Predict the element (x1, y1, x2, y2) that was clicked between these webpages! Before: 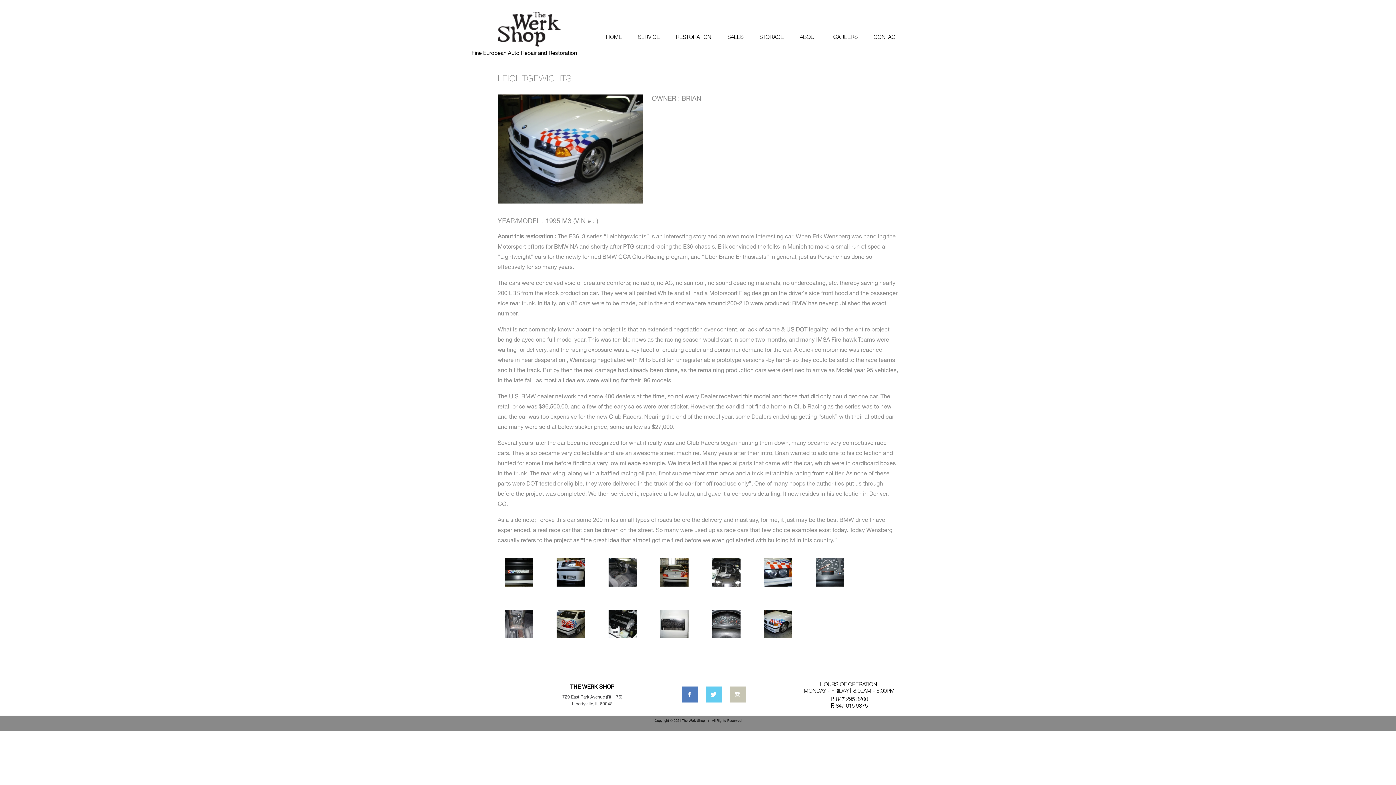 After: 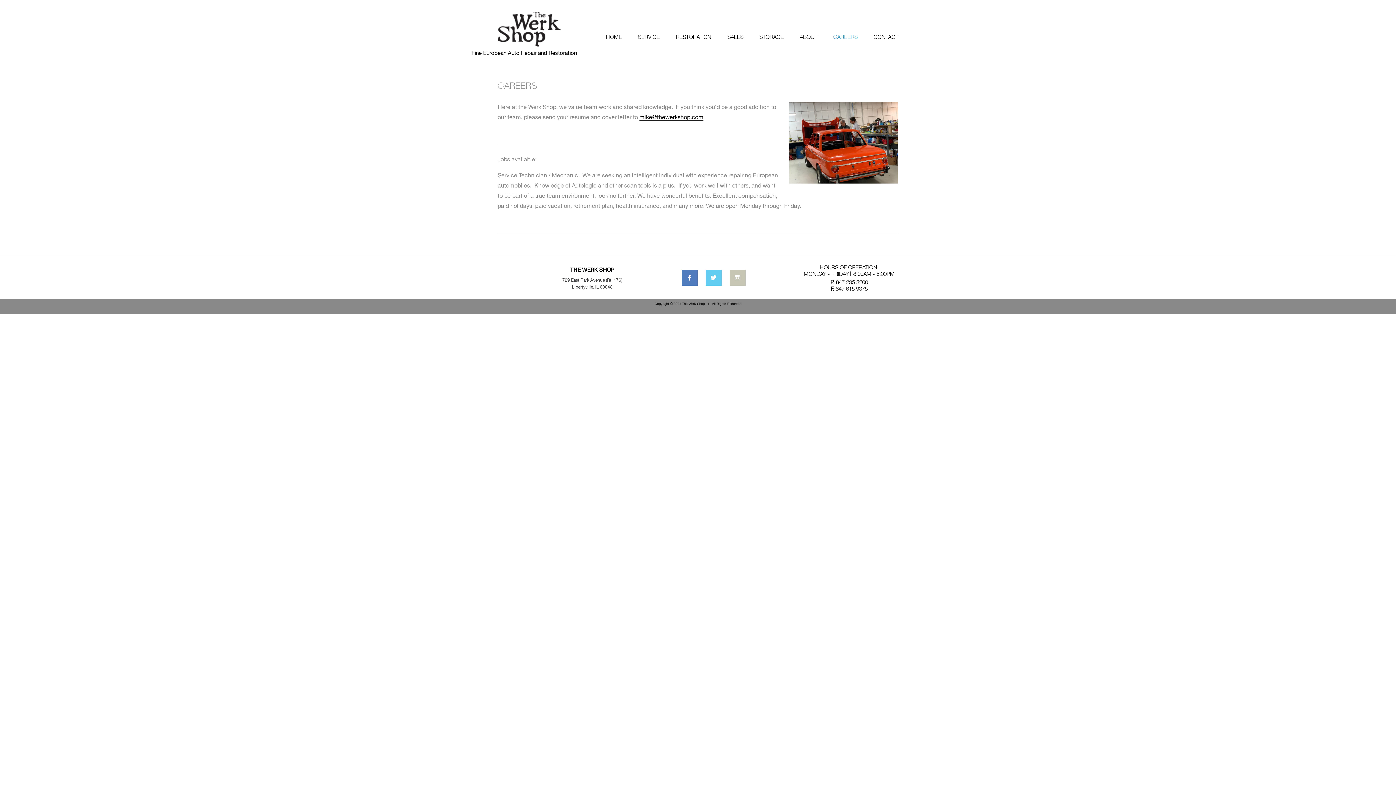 Action: label: CAREERS bbox: (833, 33, 857, 40)